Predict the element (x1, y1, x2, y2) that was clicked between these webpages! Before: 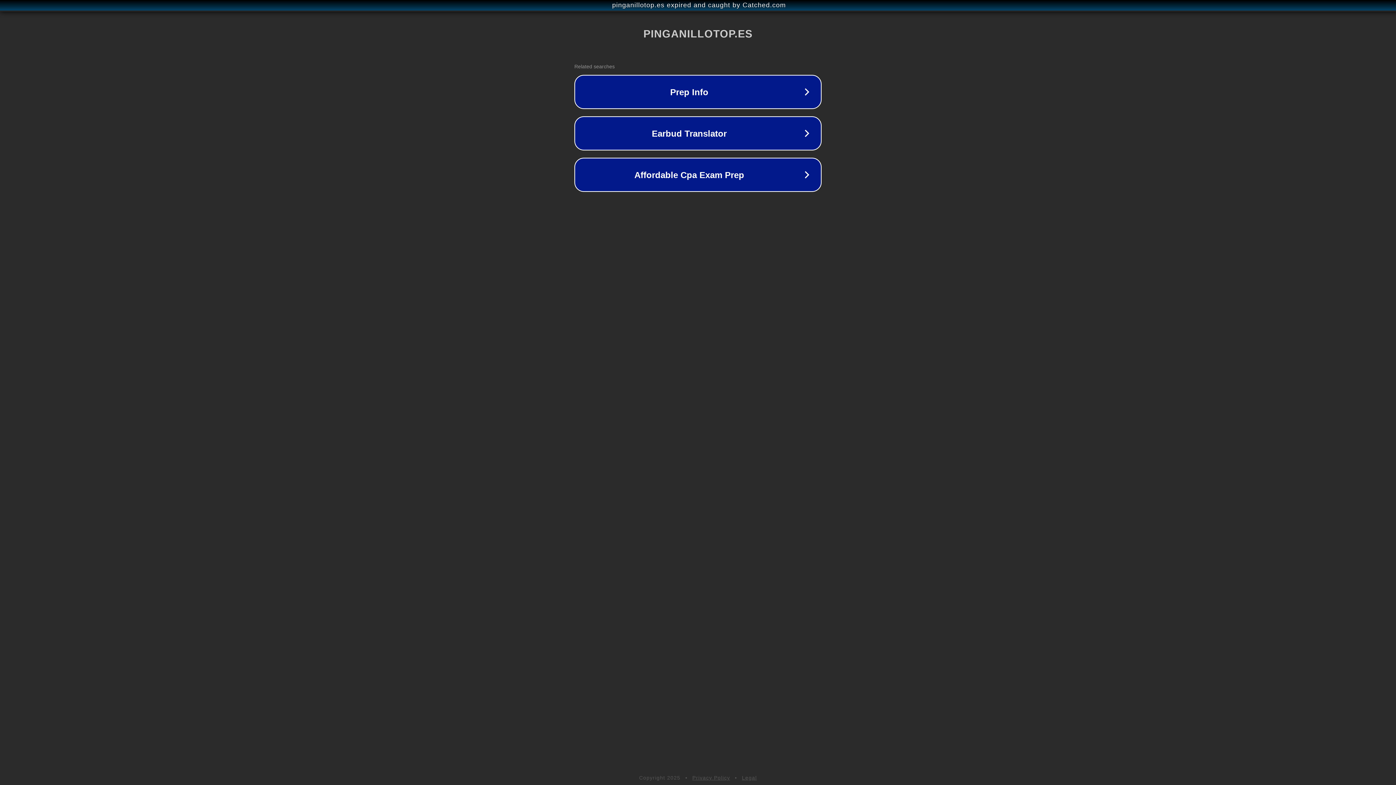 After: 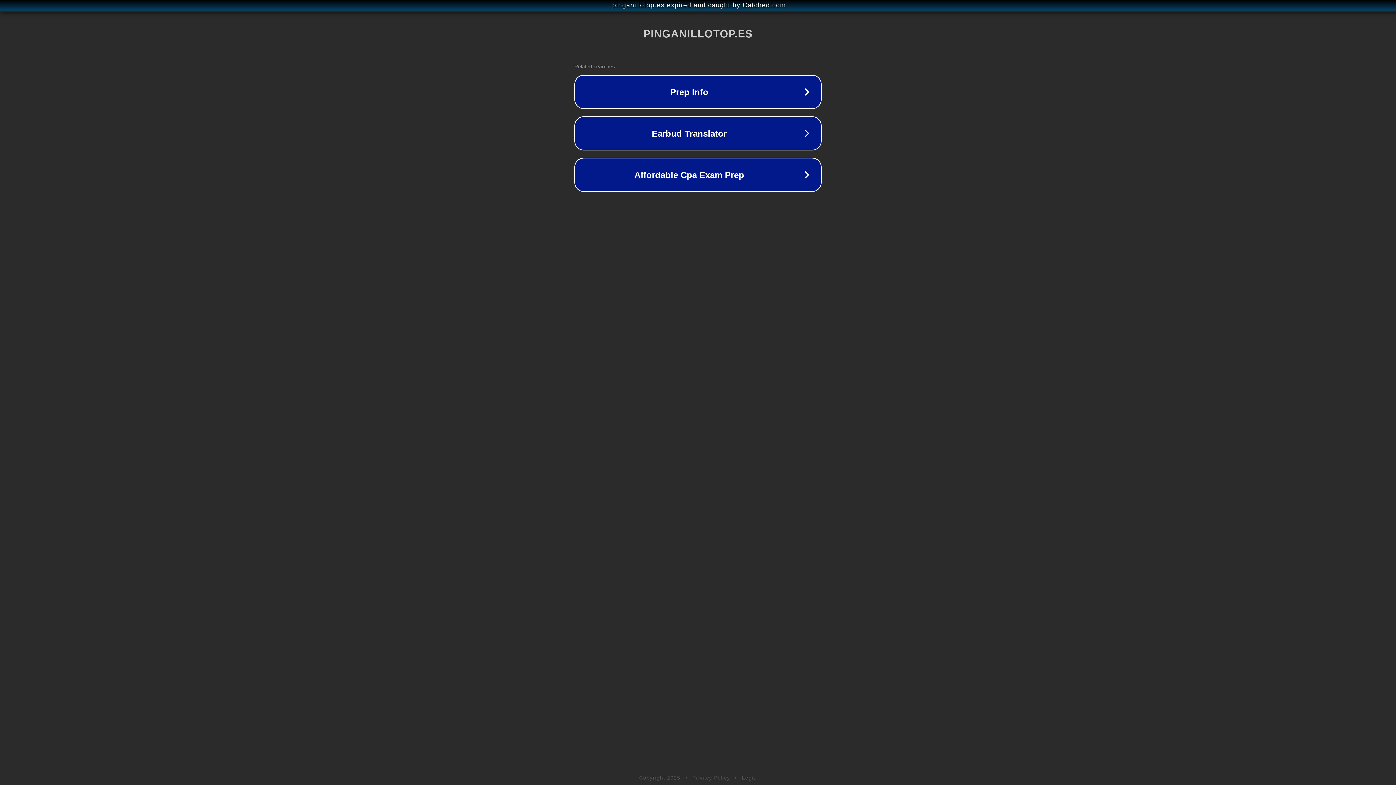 Action: bbox: (742, 775, 757, 781) label: Legal